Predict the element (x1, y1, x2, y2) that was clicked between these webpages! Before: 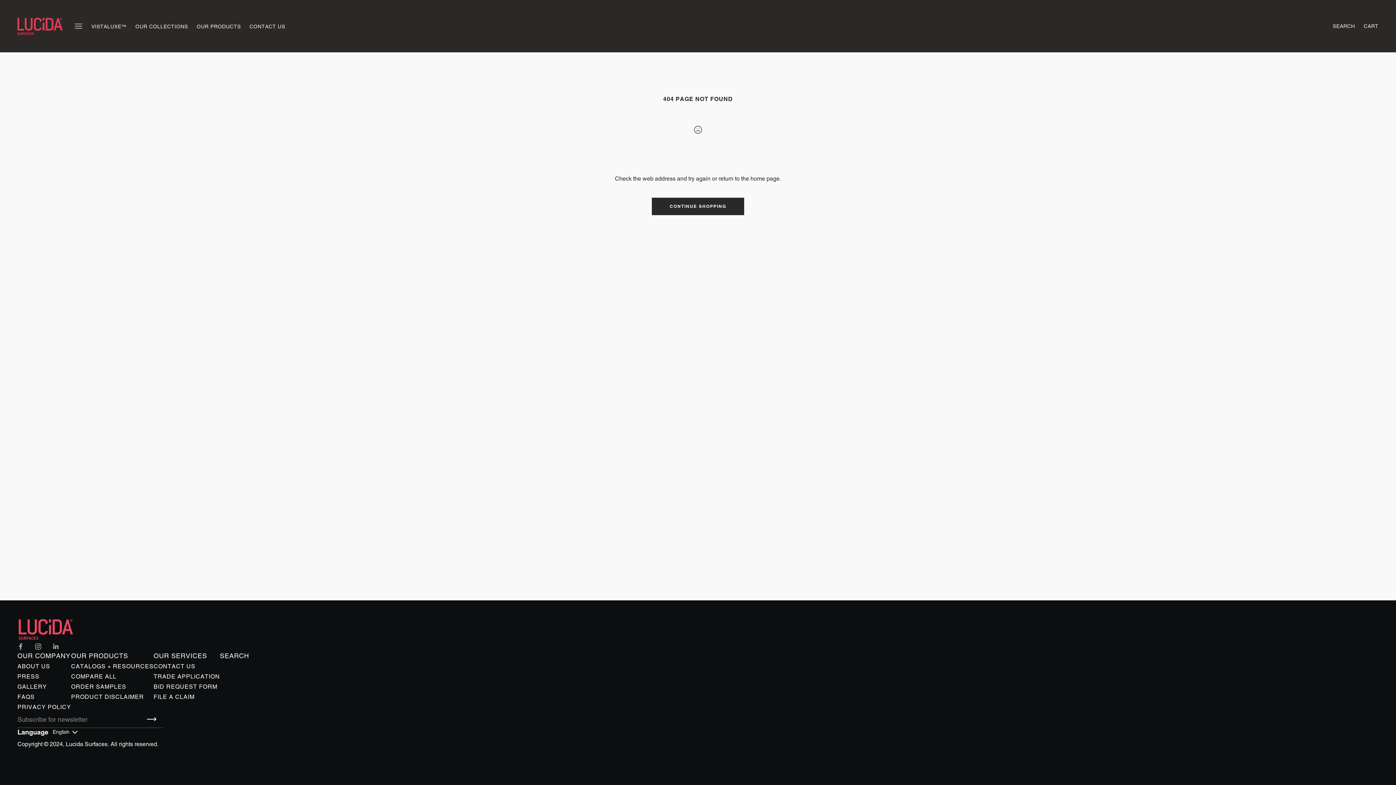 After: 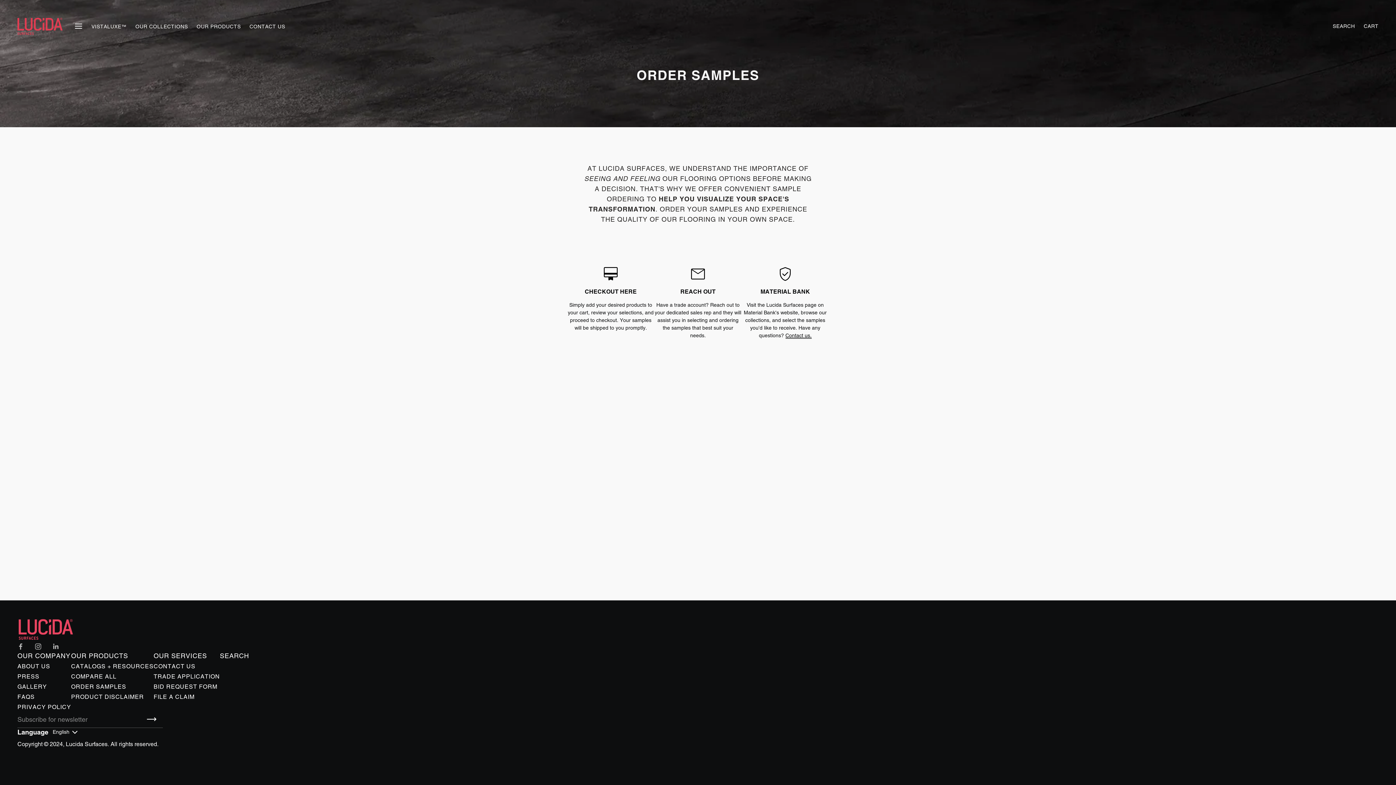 Action: bbox: (71, 681, 153, 691) label: ORDER SAMPLES